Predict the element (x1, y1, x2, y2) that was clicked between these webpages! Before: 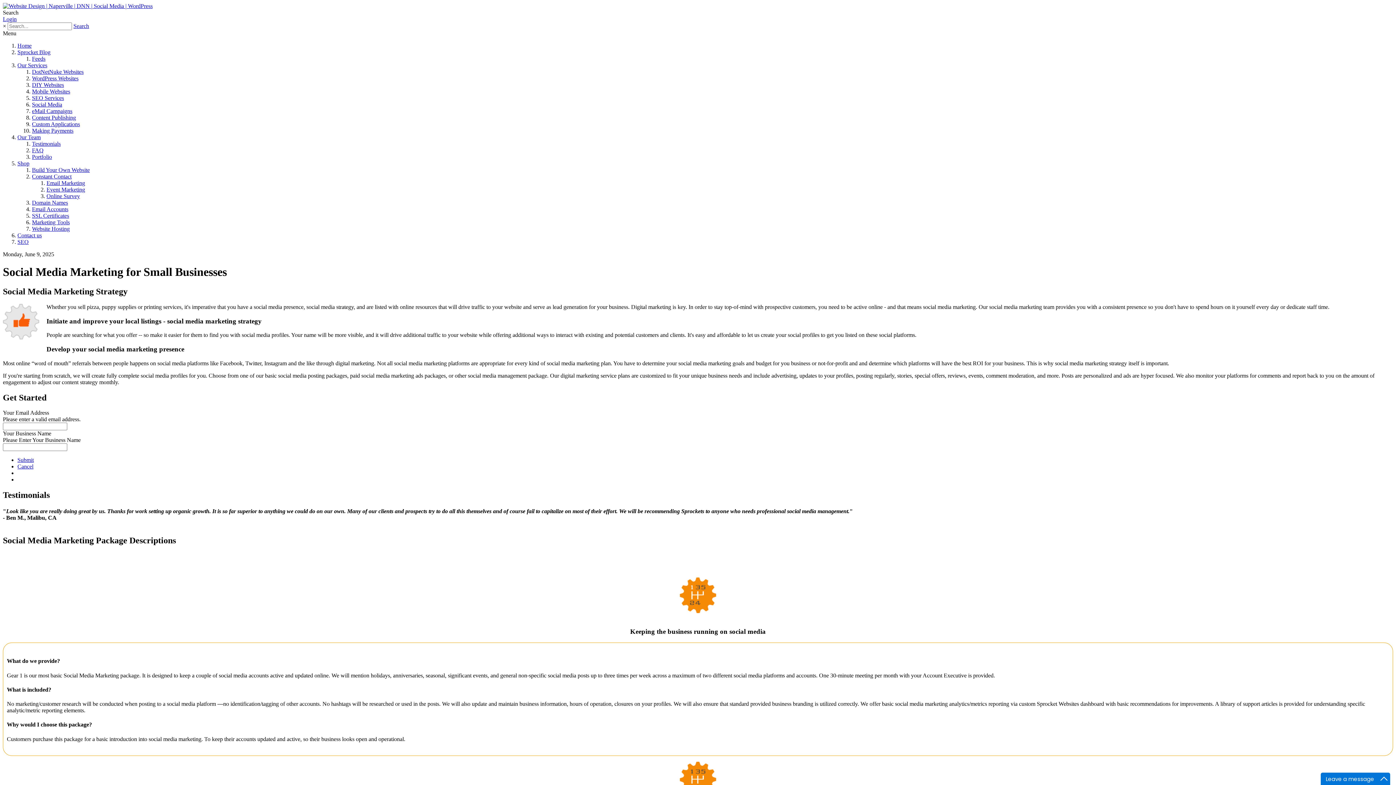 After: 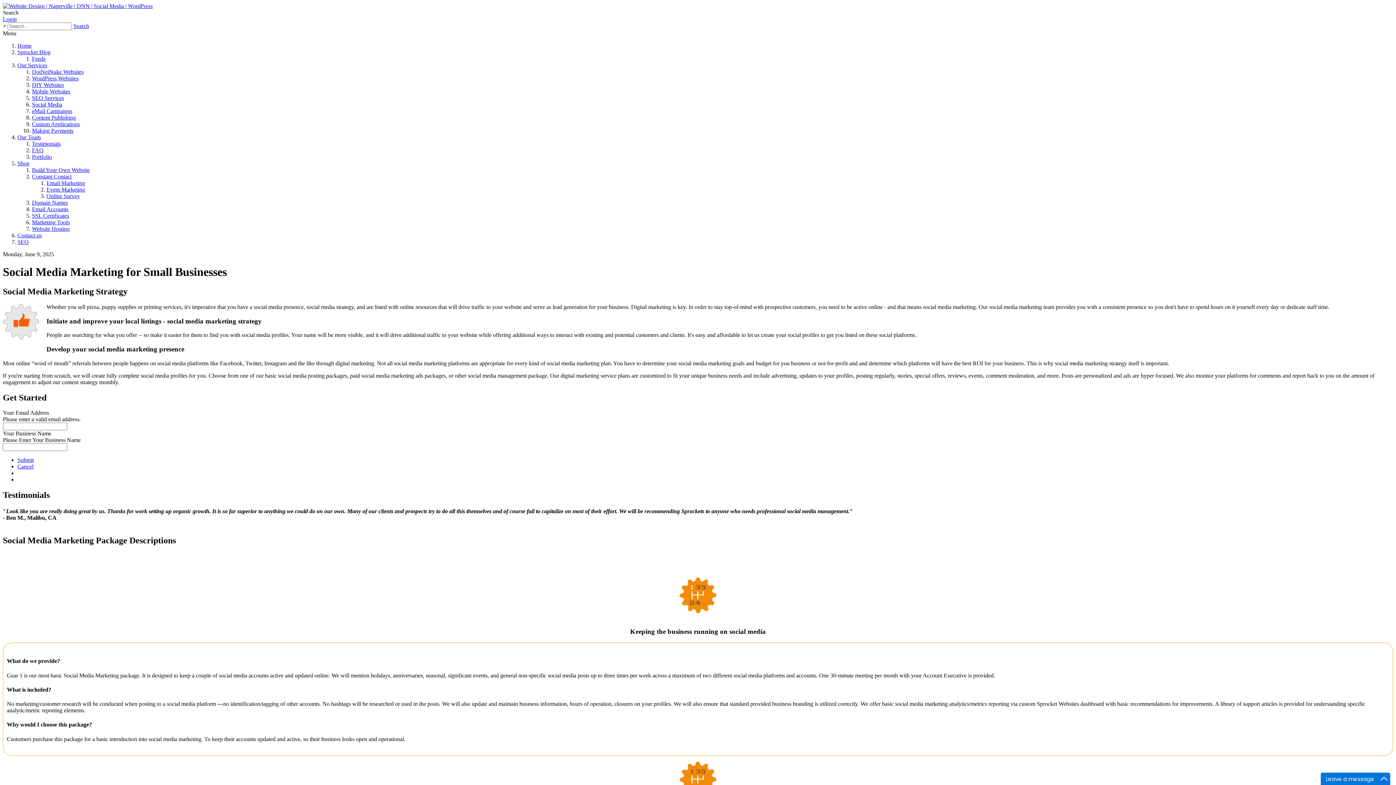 Action: label: Email Marketing (opens in a new tab) bbox: (46, 180, 85, 186)